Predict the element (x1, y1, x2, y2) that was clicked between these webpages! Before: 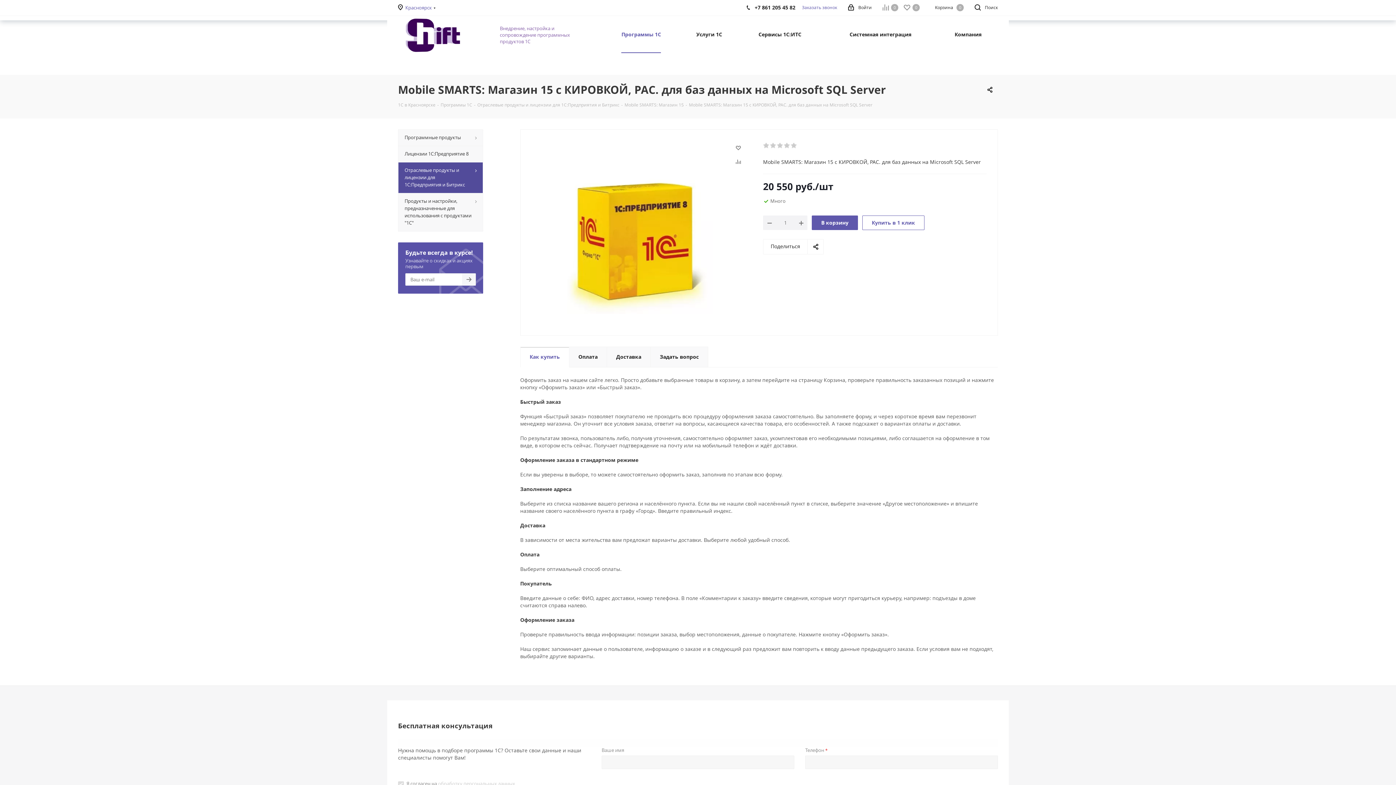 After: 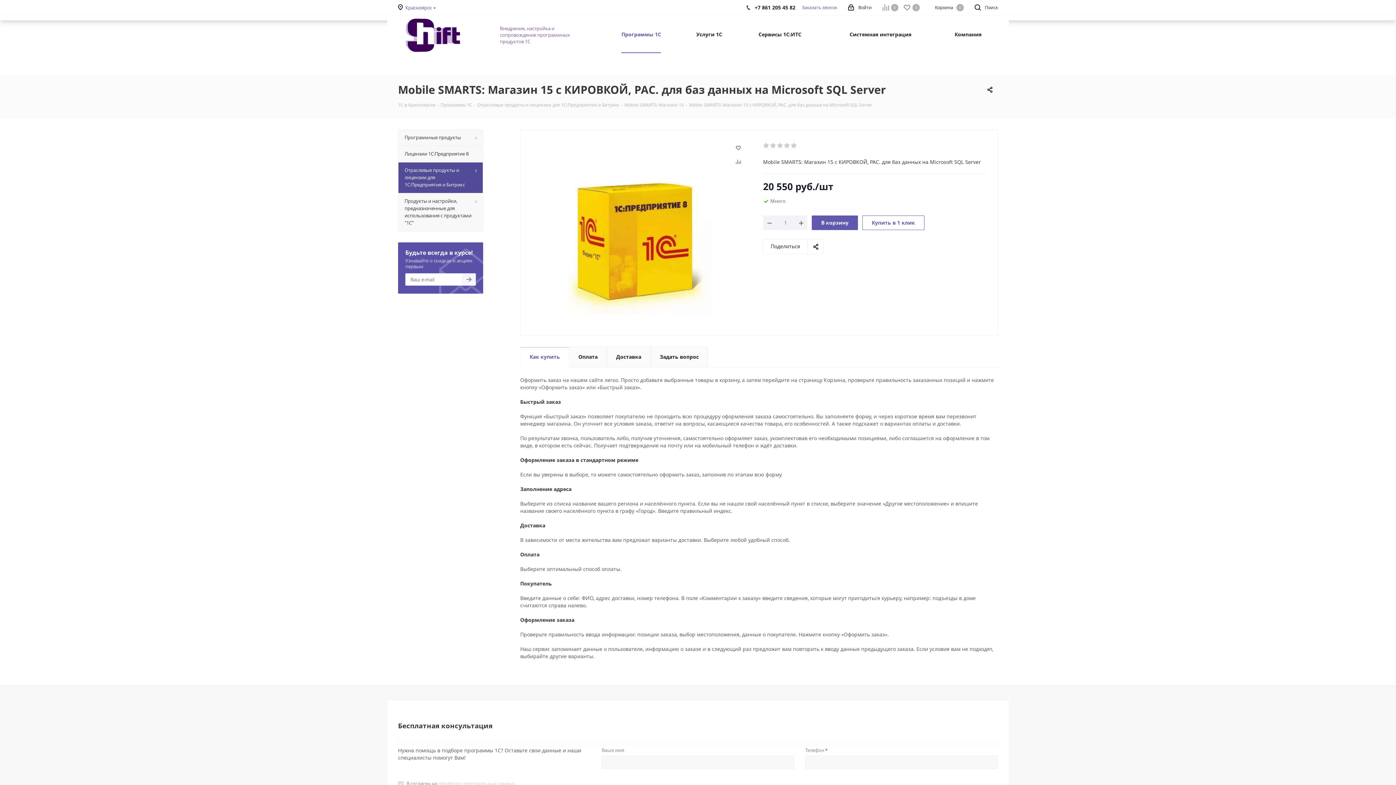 Action: label: +7 861 205 45 82 bbox: (754, -1, 795, 16)